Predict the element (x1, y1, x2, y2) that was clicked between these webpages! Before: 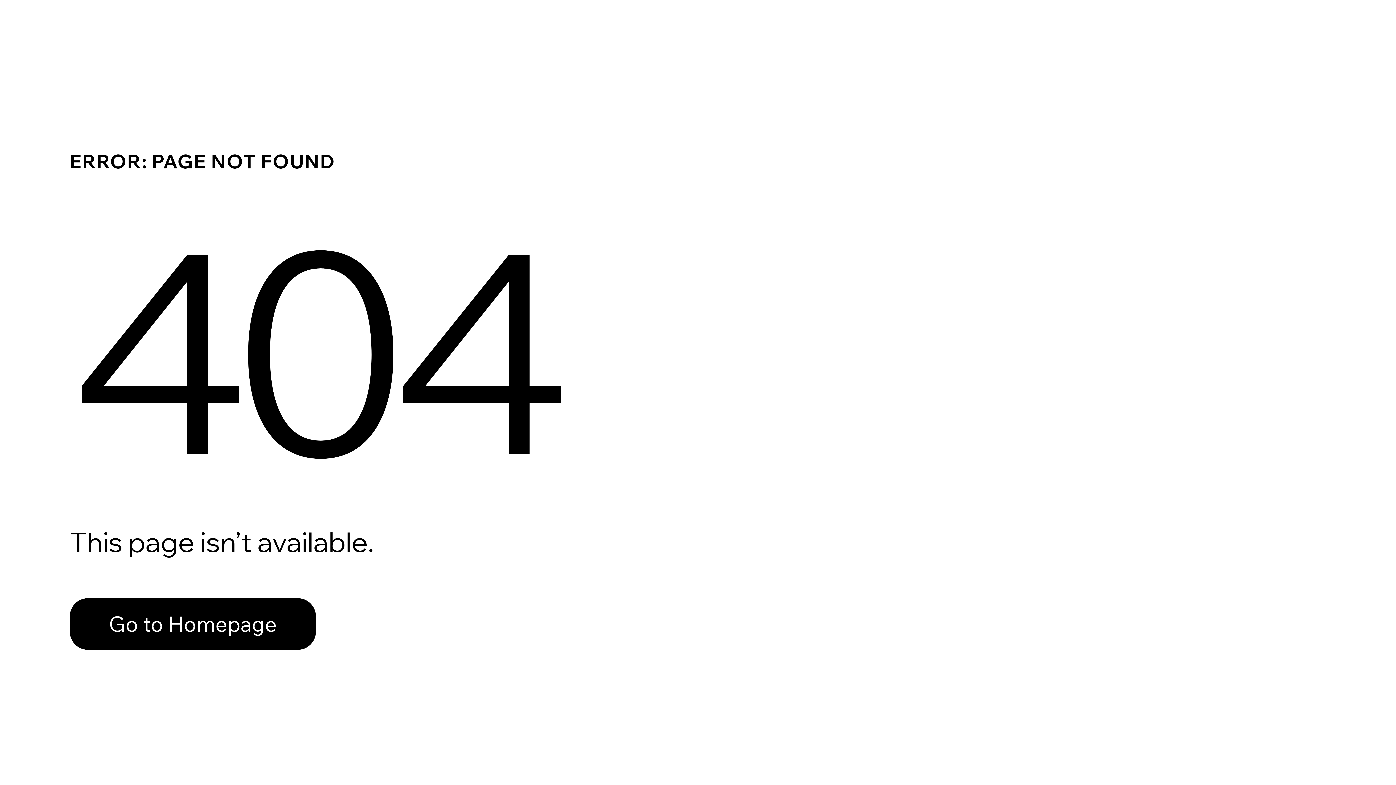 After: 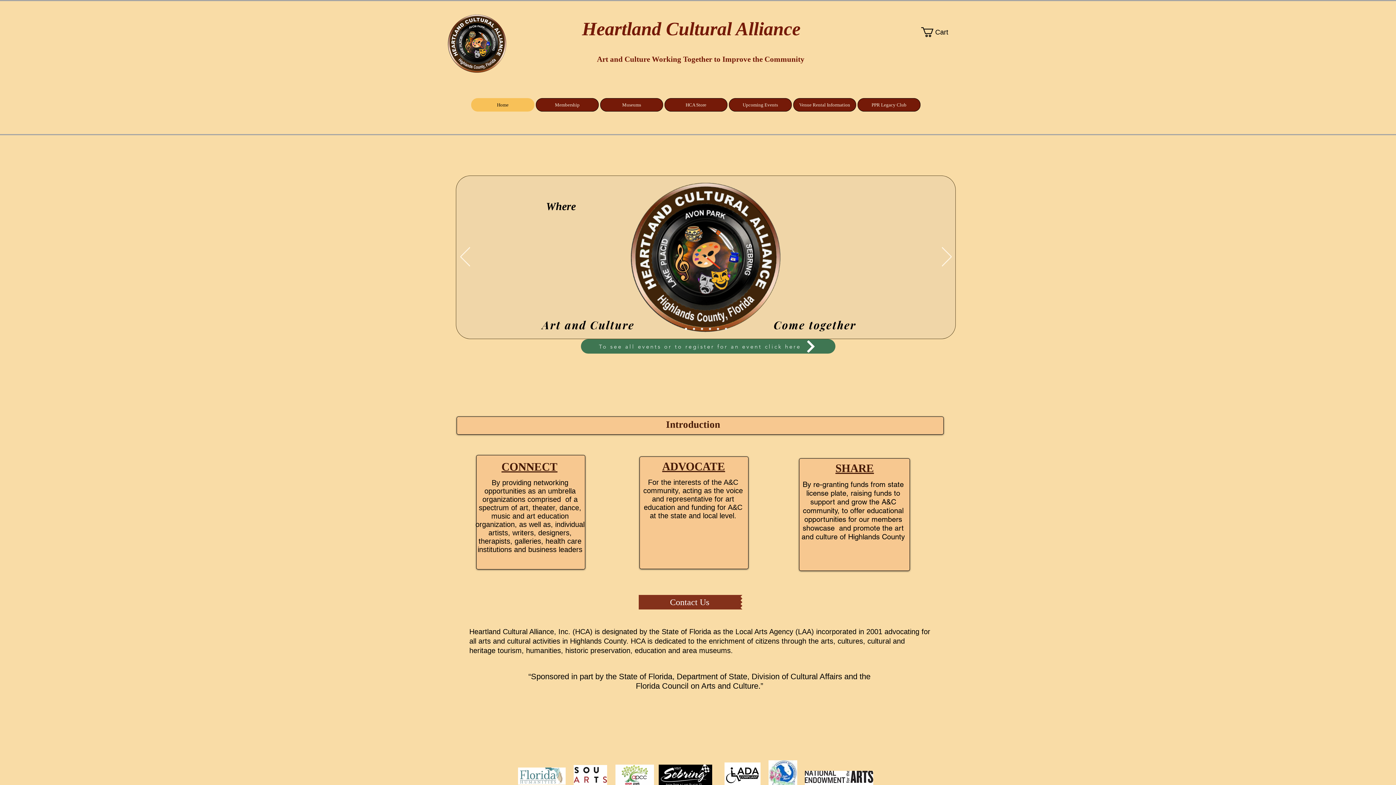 Action: bbox: (69, 598, 316, 650) label: Go to Homepage